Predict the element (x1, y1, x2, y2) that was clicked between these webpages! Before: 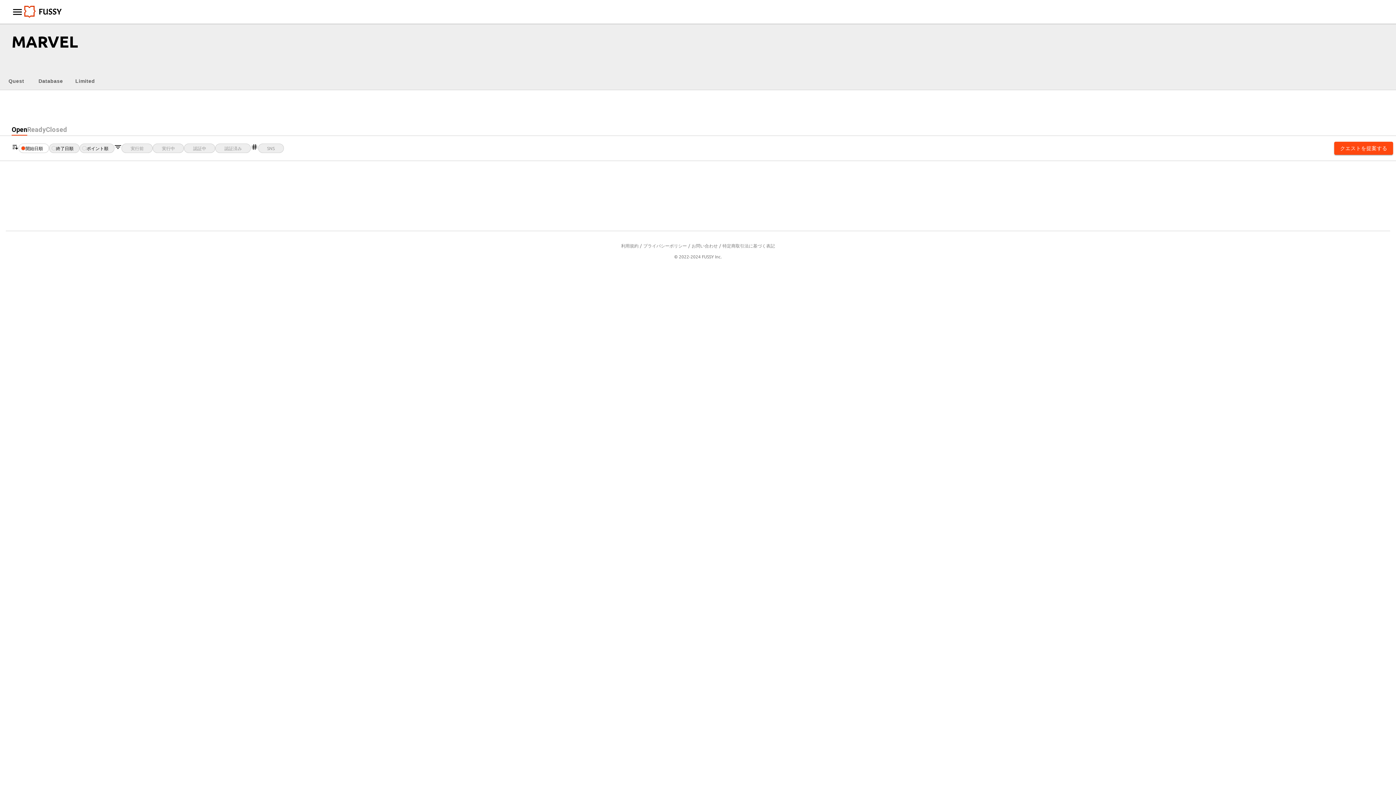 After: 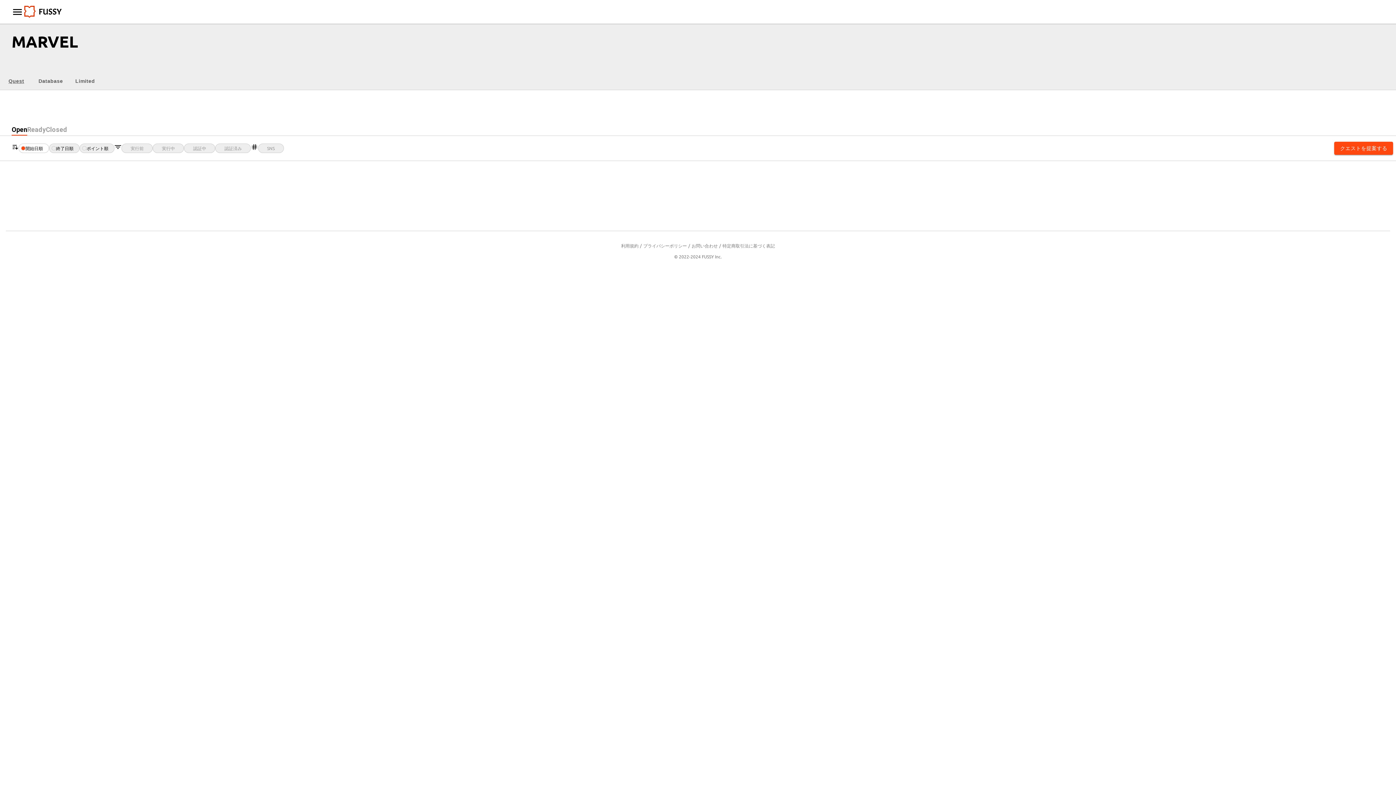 Action: label: Quest bbox: (0, 72, 32, 89)